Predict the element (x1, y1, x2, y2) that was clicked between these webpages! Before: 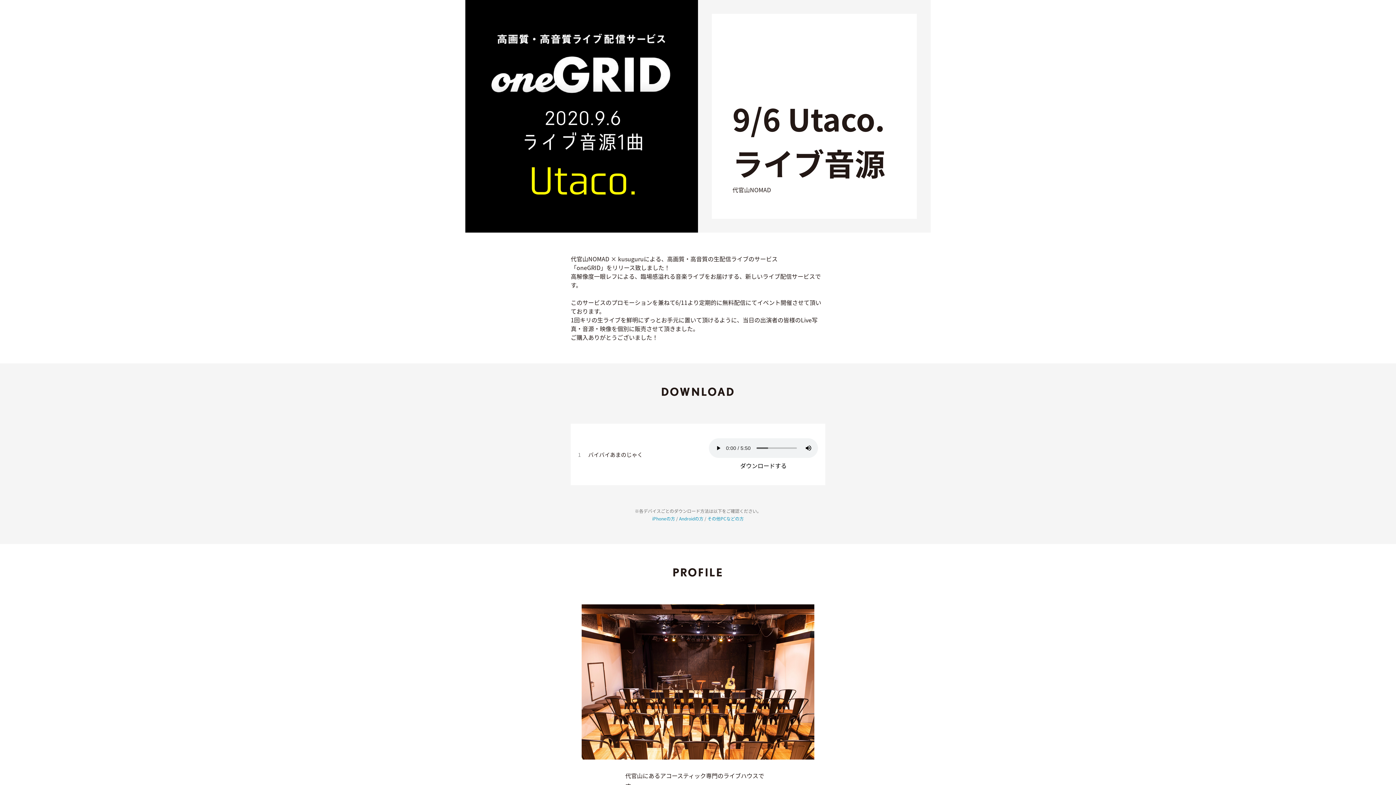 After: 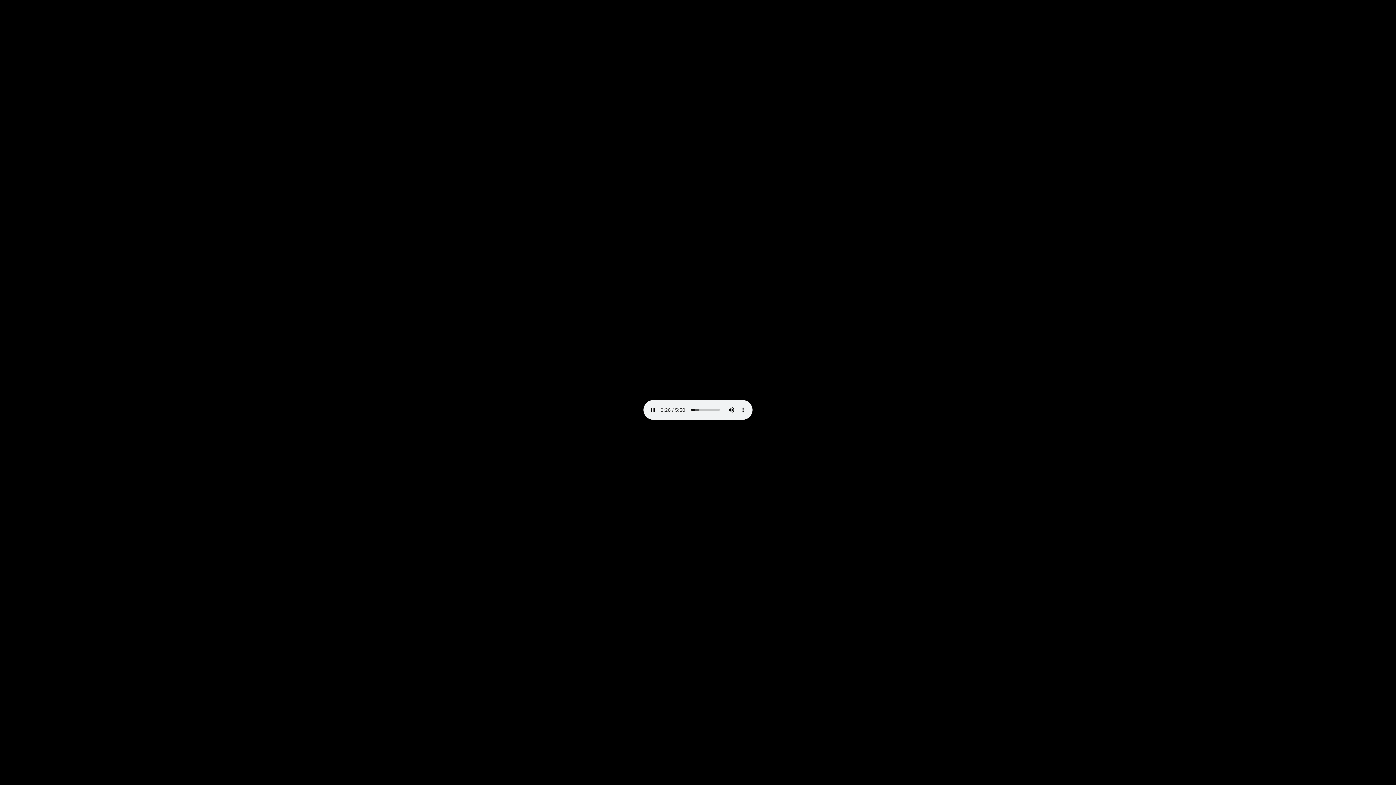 Action: bbox: (740, 461, 786, 470) label: ダウンロードする